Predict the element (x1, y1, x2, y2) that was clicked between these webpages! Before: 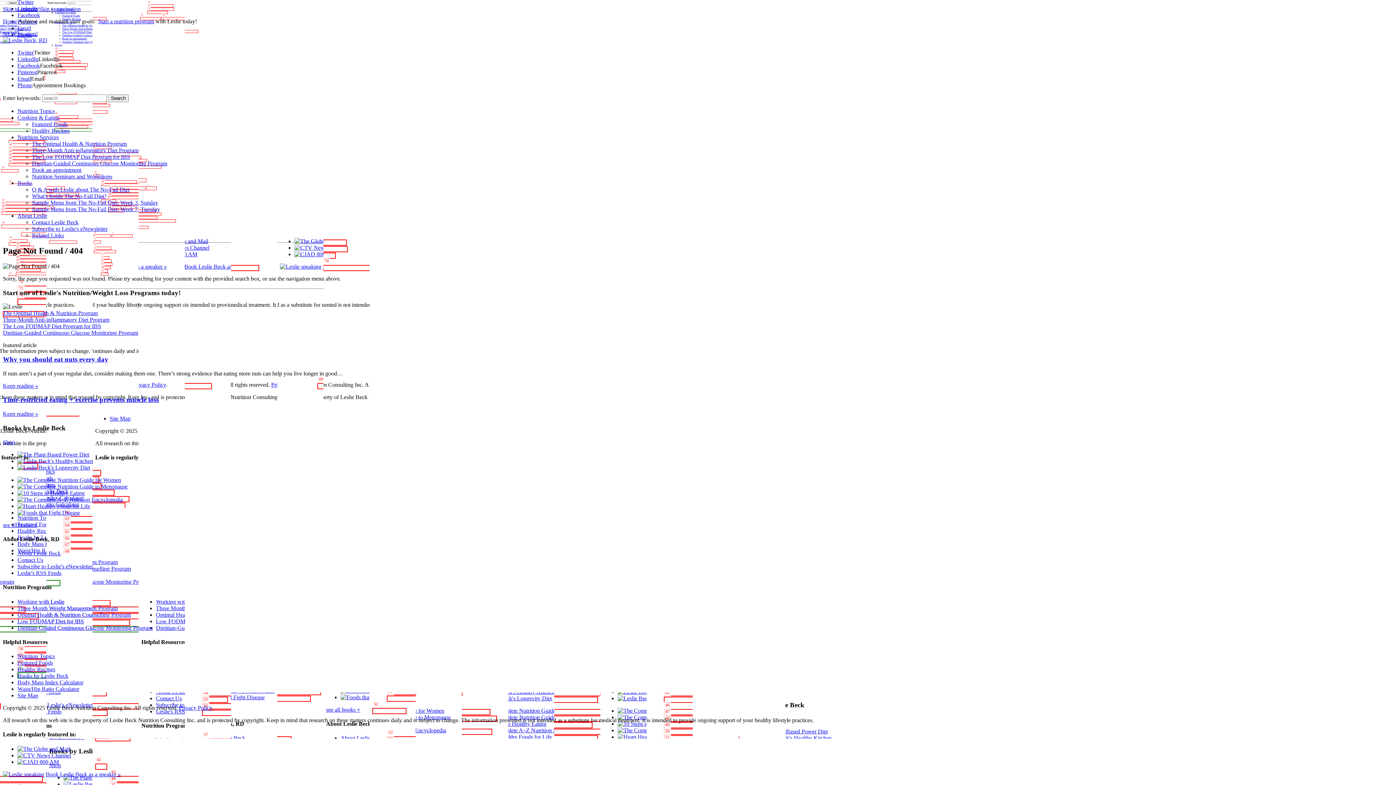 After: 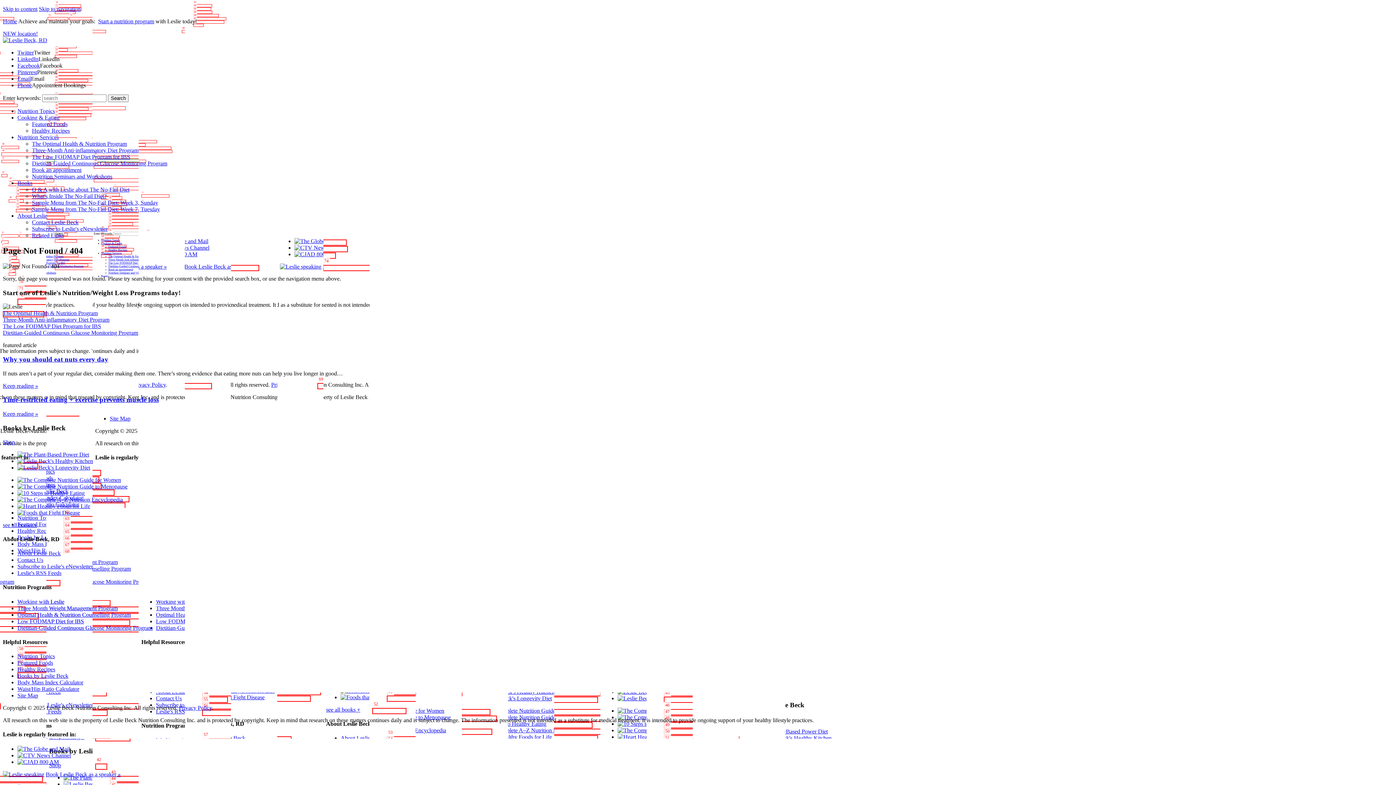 Action: label: Dietitian-Guided Continuous Glucose Monitoring Program bbox: (17, 624, 152, 631)